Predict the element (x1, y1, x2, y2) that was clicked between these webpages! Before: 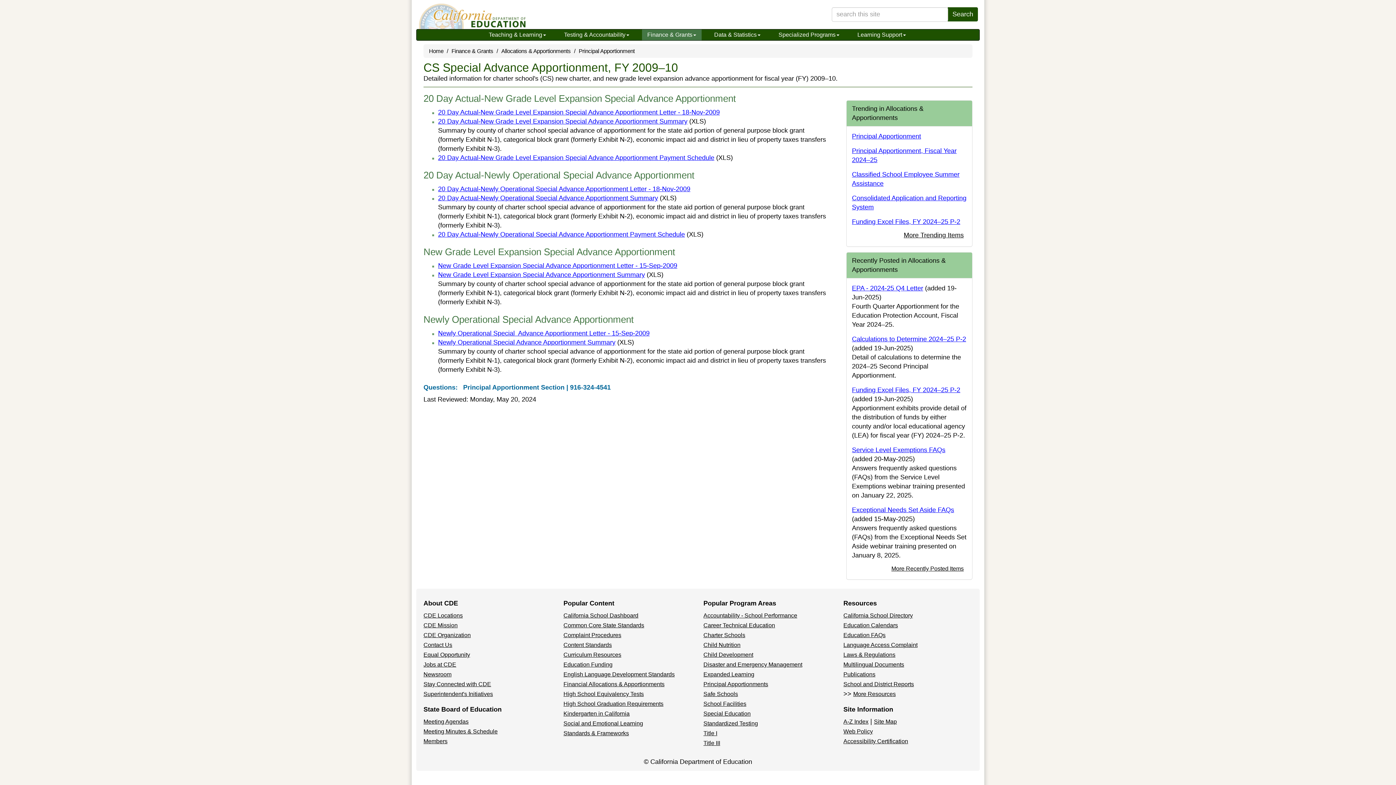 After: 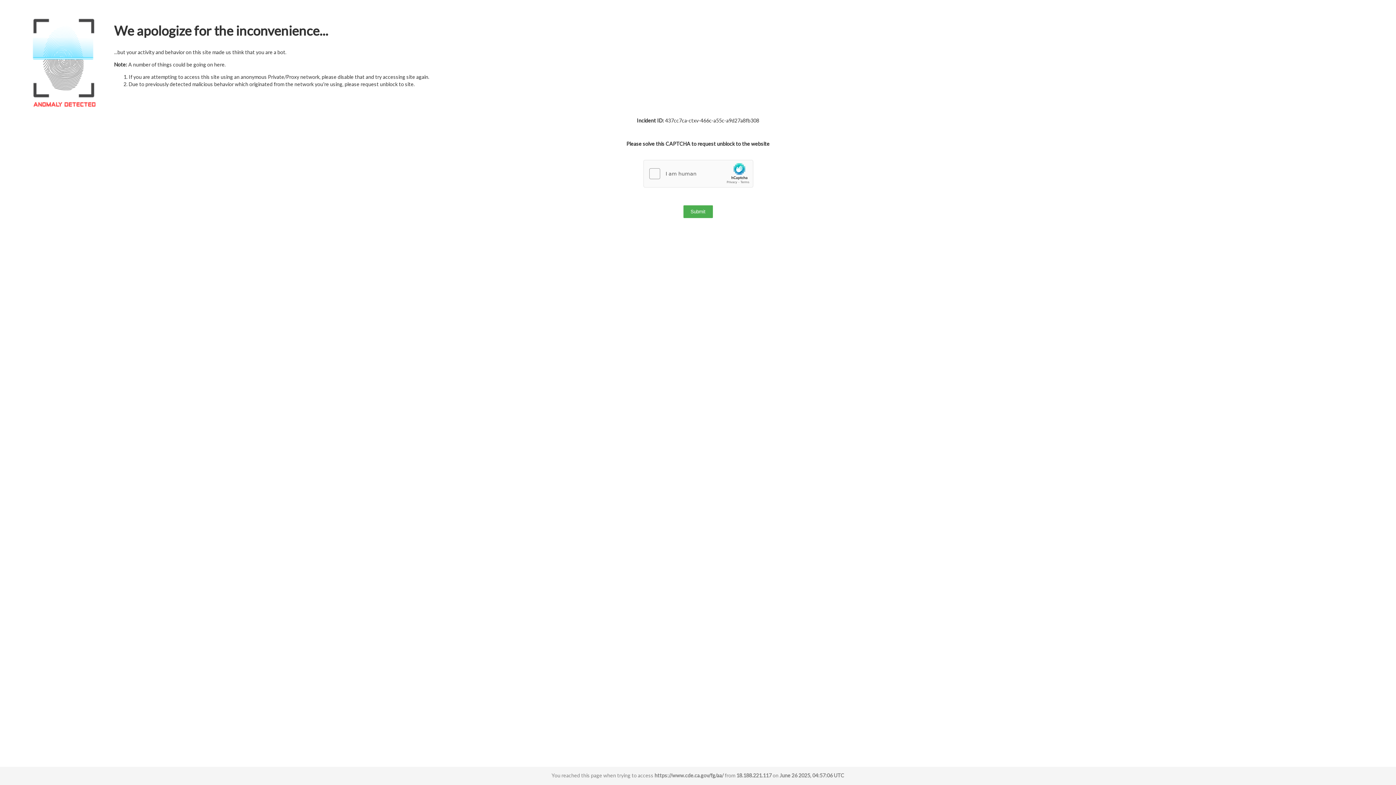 Action: bbox: (563, 681, 664, 687) label: Financial Allocations & Apportionments